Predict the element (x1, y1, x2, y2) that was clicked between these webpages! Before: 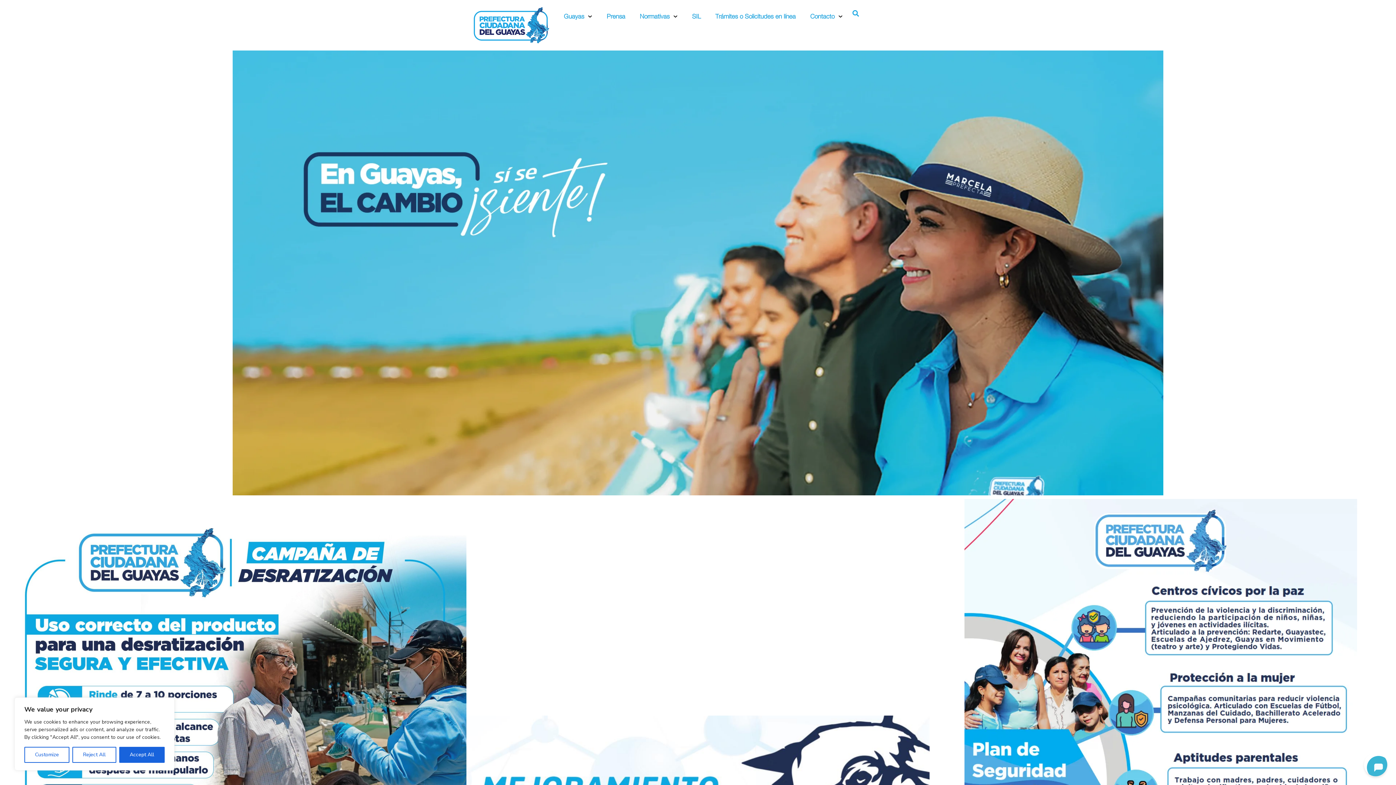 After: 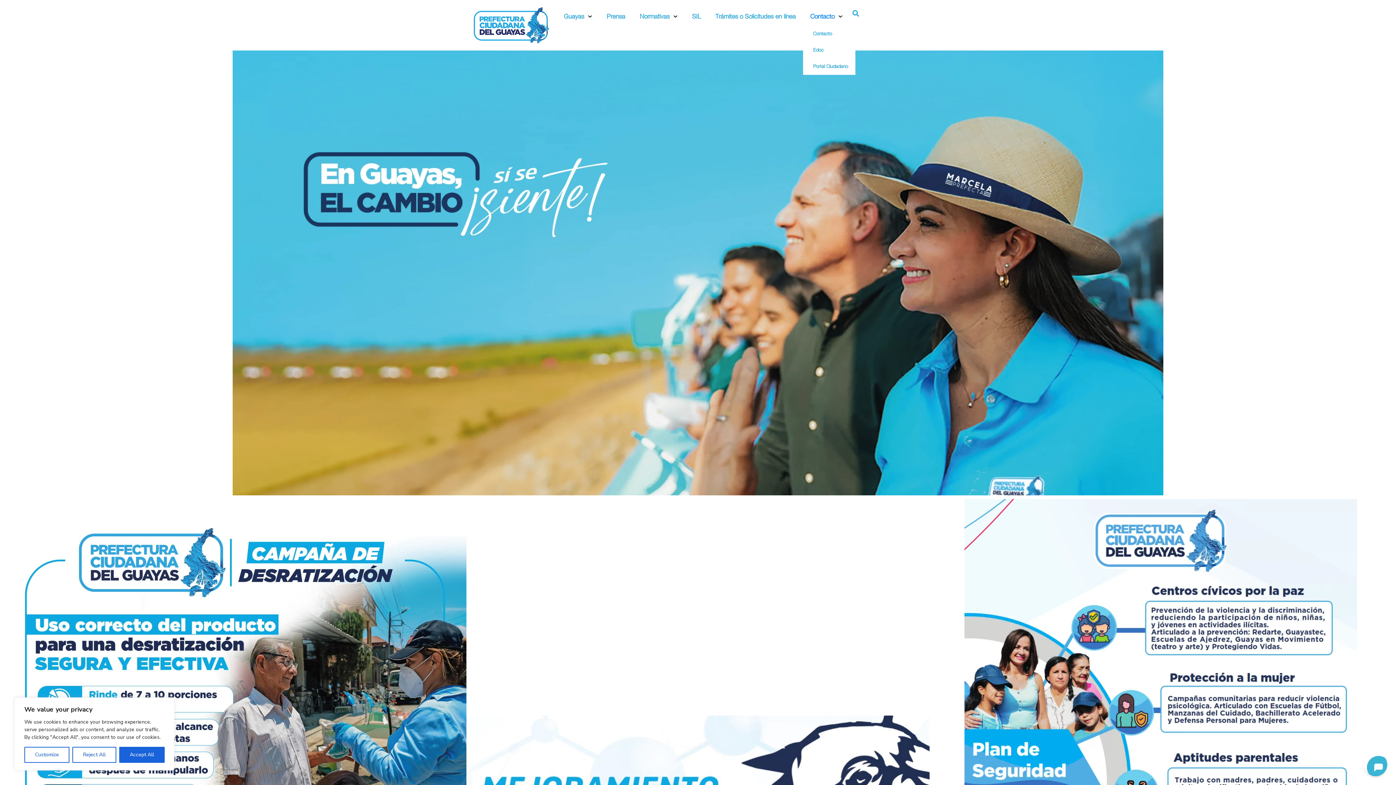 Action: label: Contacto bbox: (803, 7, 850, 25)